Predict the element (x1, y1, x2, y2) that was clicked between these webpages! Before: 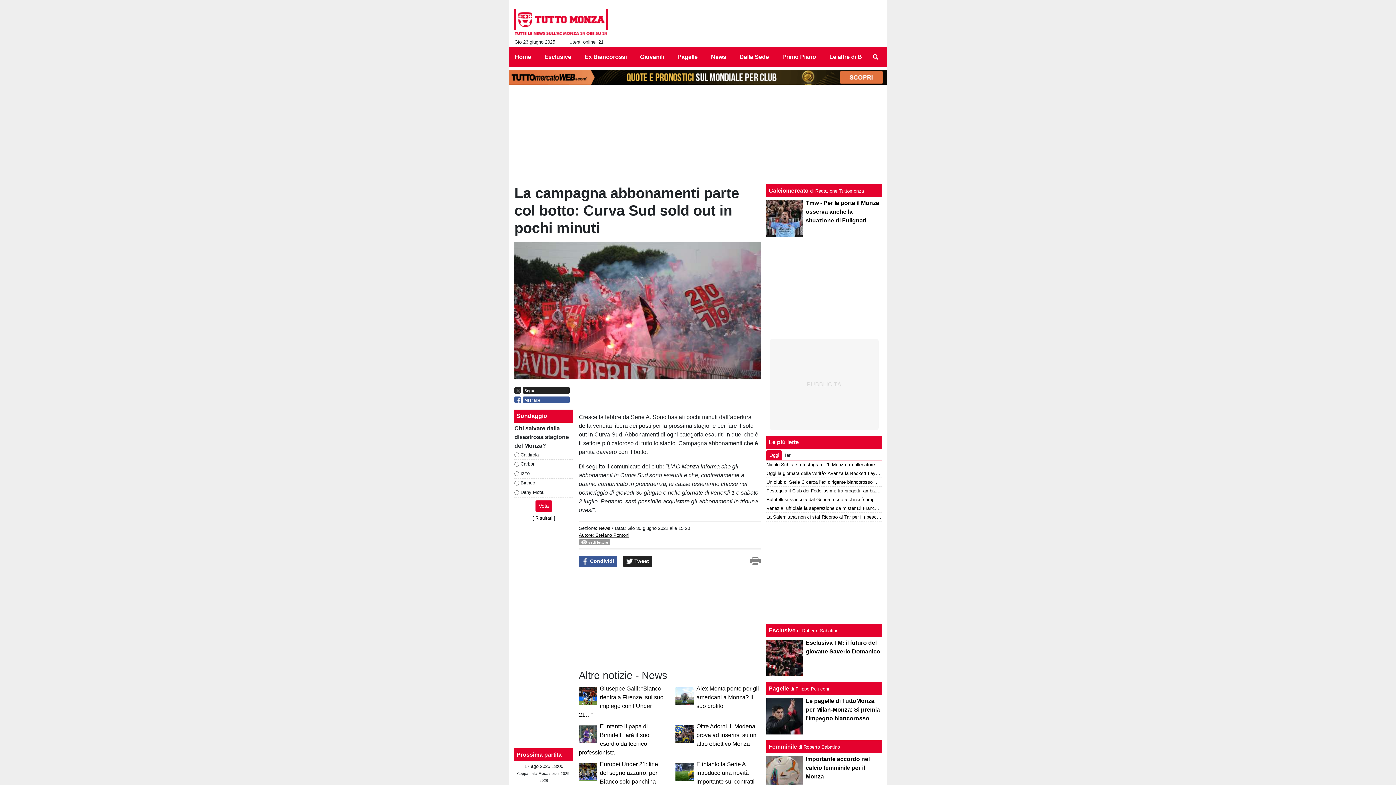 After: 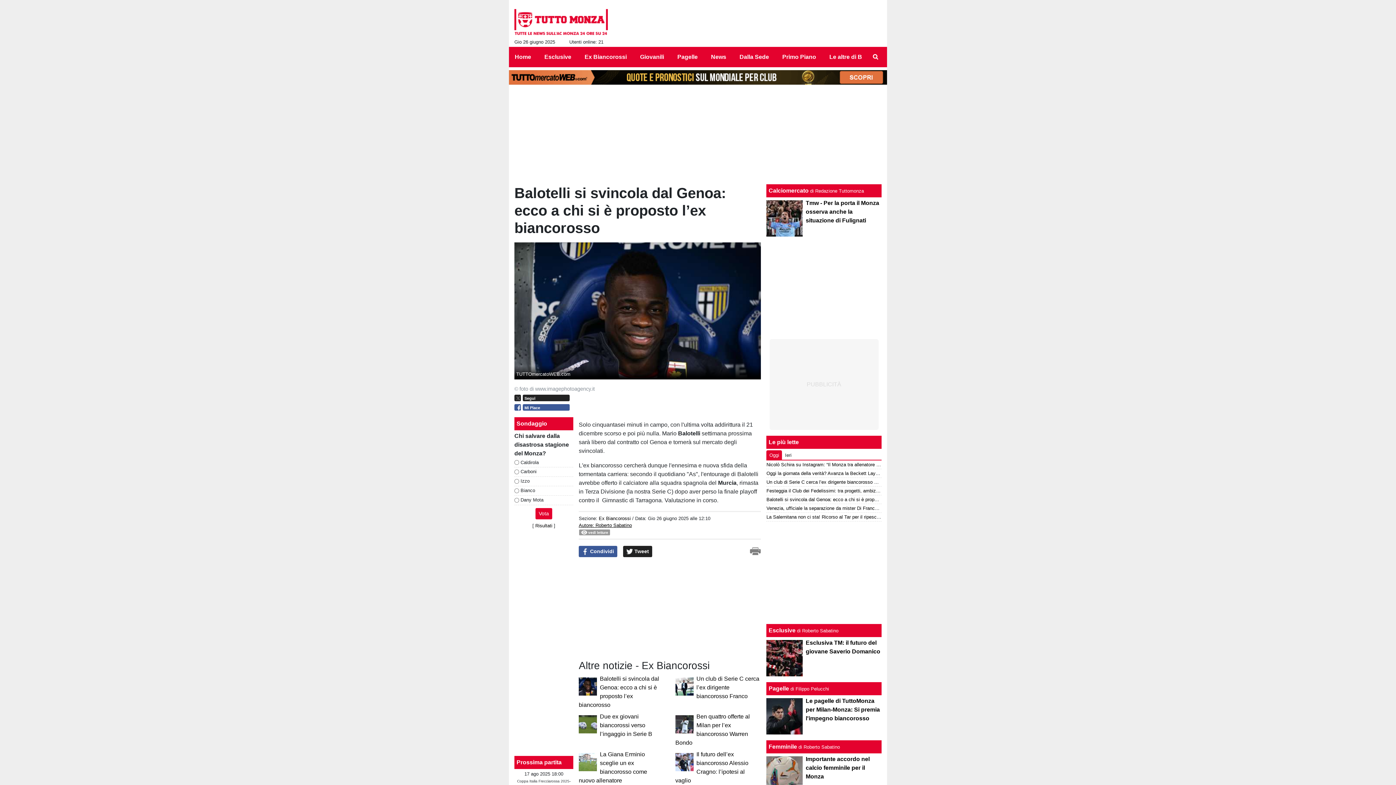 Action: label: Balotelli si svincola dal Genoa: ecco a chi si è proposto l’ex biancorosso bbox: (766, 497, 919, 502)